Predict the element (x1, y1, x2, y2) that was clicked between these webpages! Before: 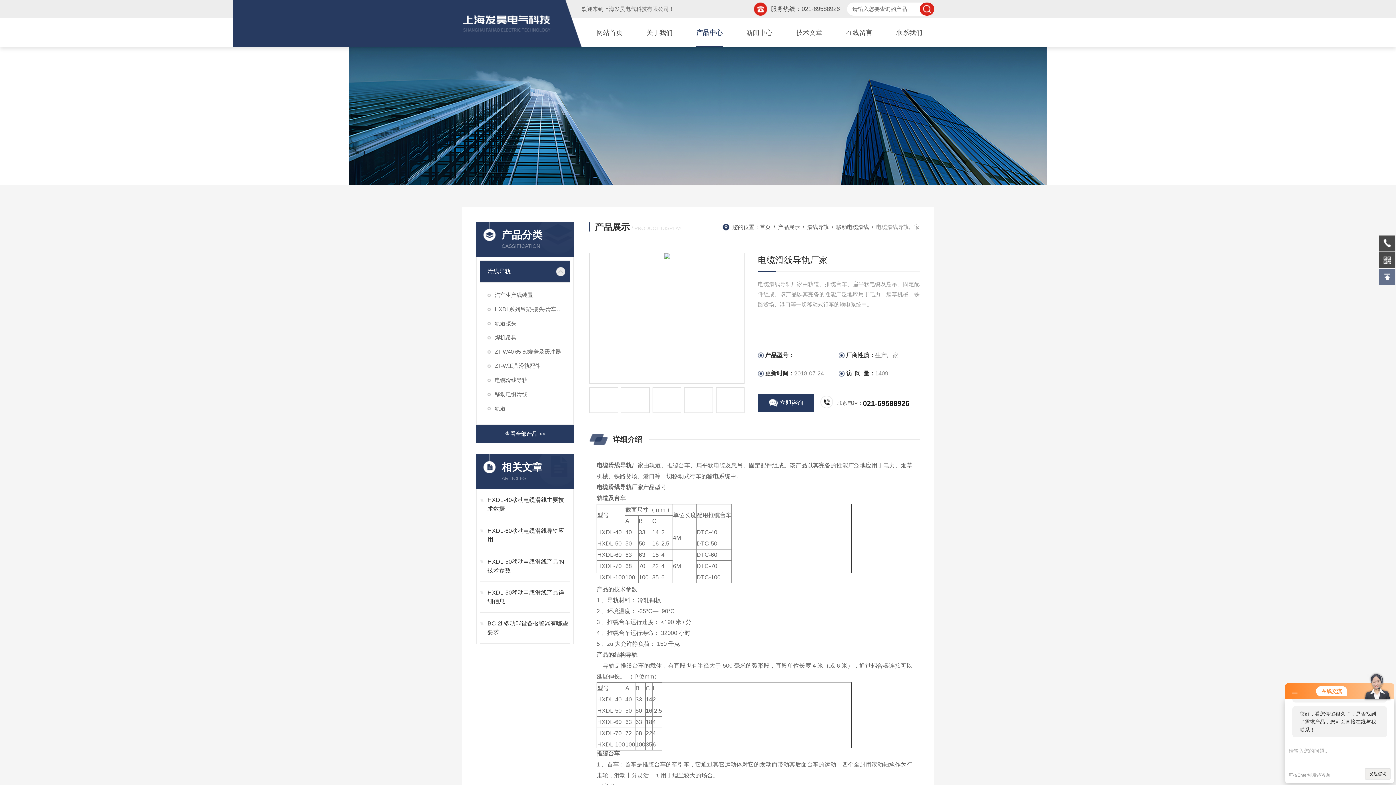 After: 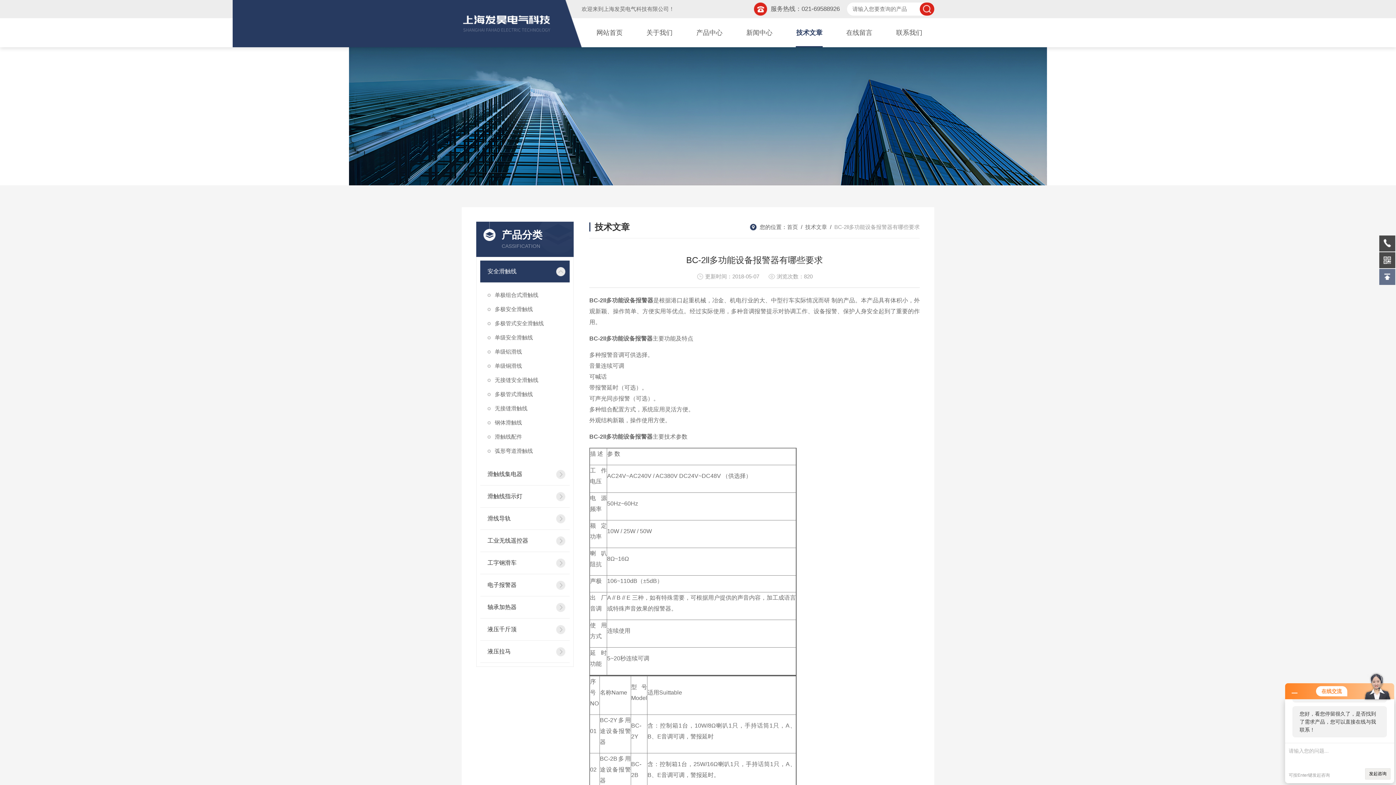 Action: bbox: (480, 619, 569, 637) label: BC-2ll多功能设备报警器有哪些要求